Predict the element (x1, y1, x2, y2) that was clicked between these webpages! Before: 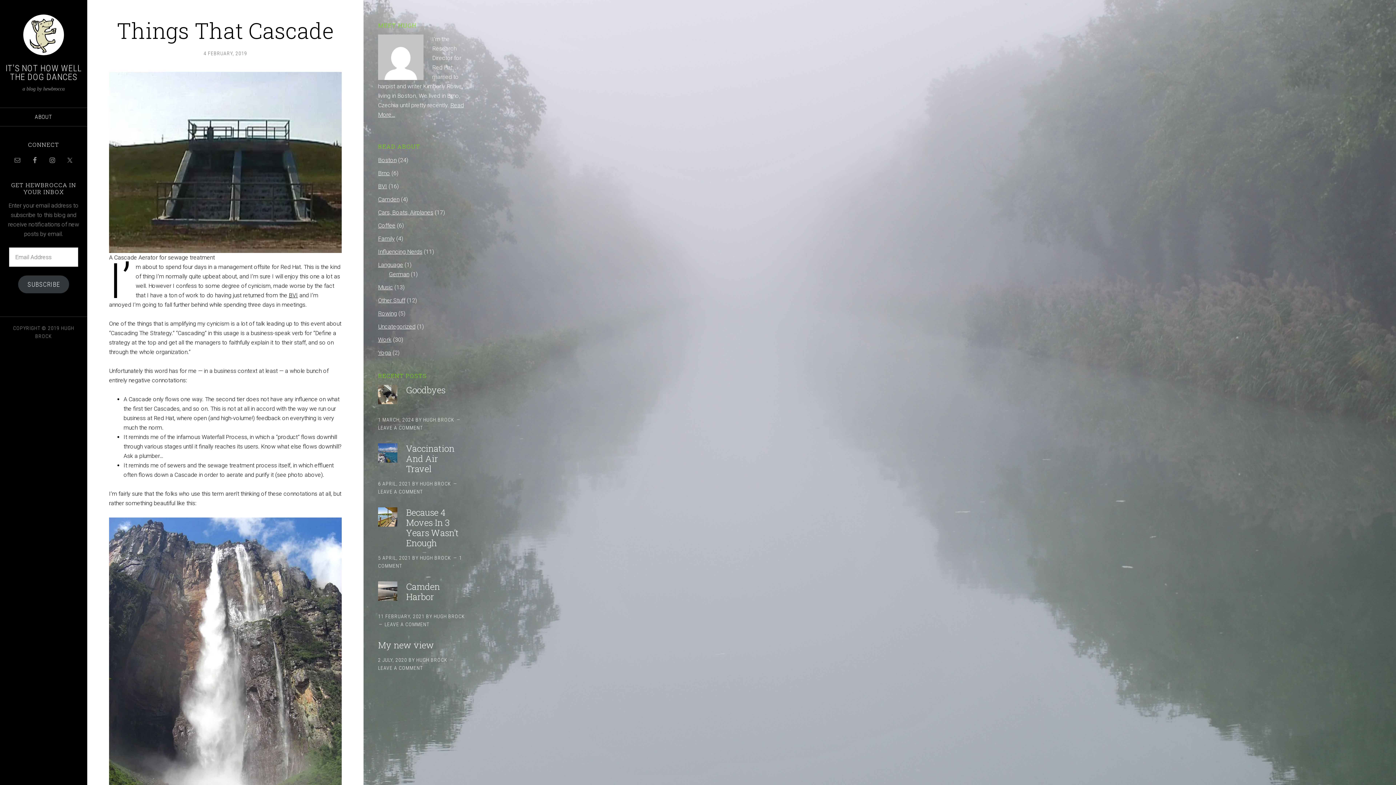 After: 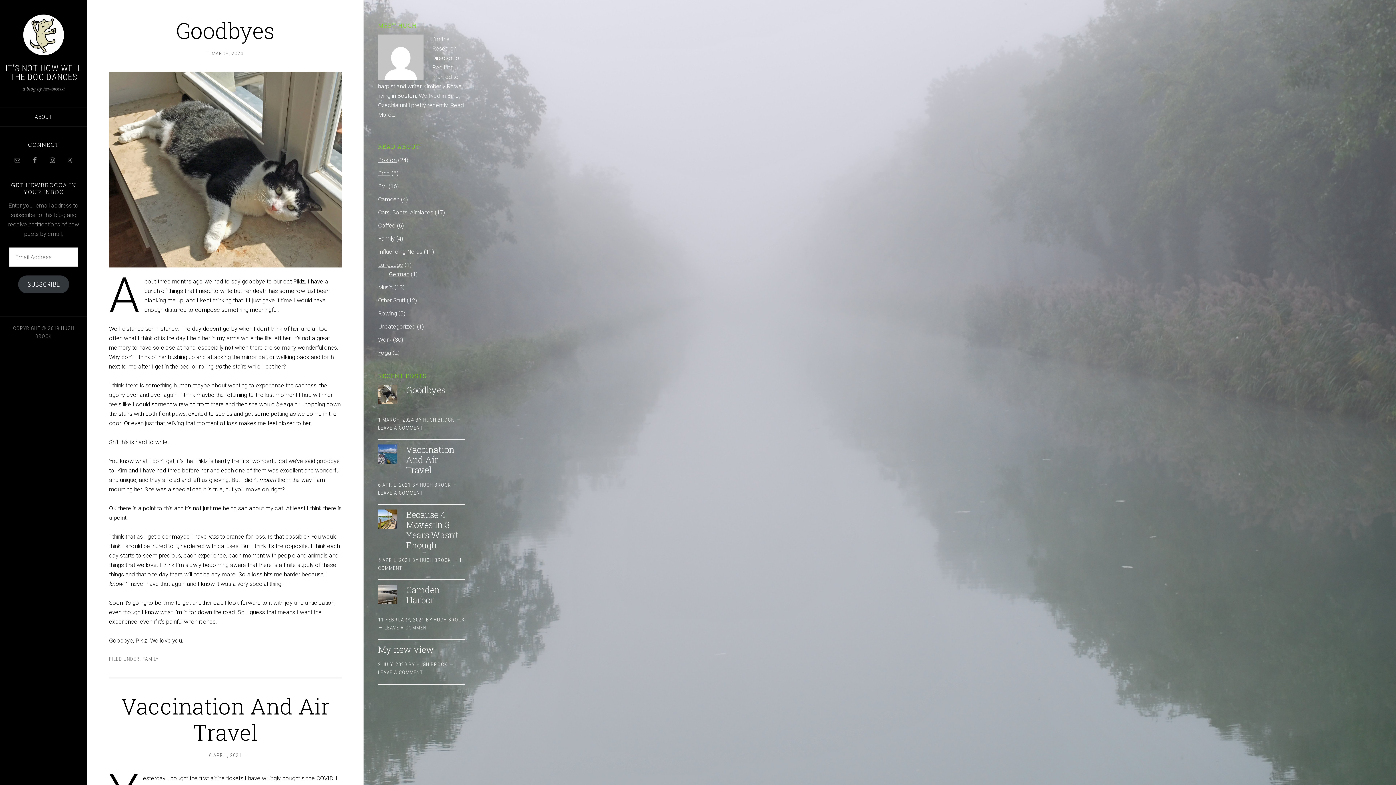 Action: bbox: (0, 14, 87, 55)